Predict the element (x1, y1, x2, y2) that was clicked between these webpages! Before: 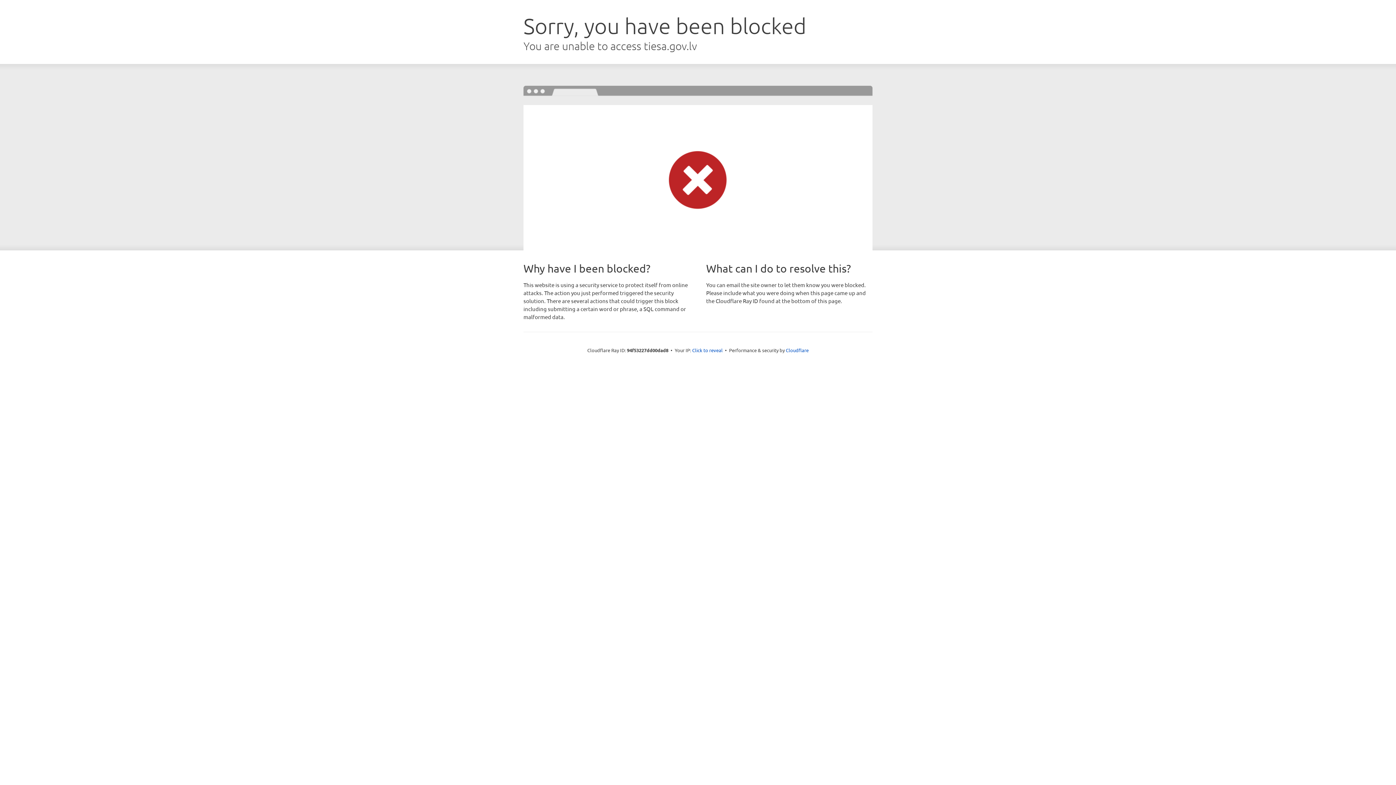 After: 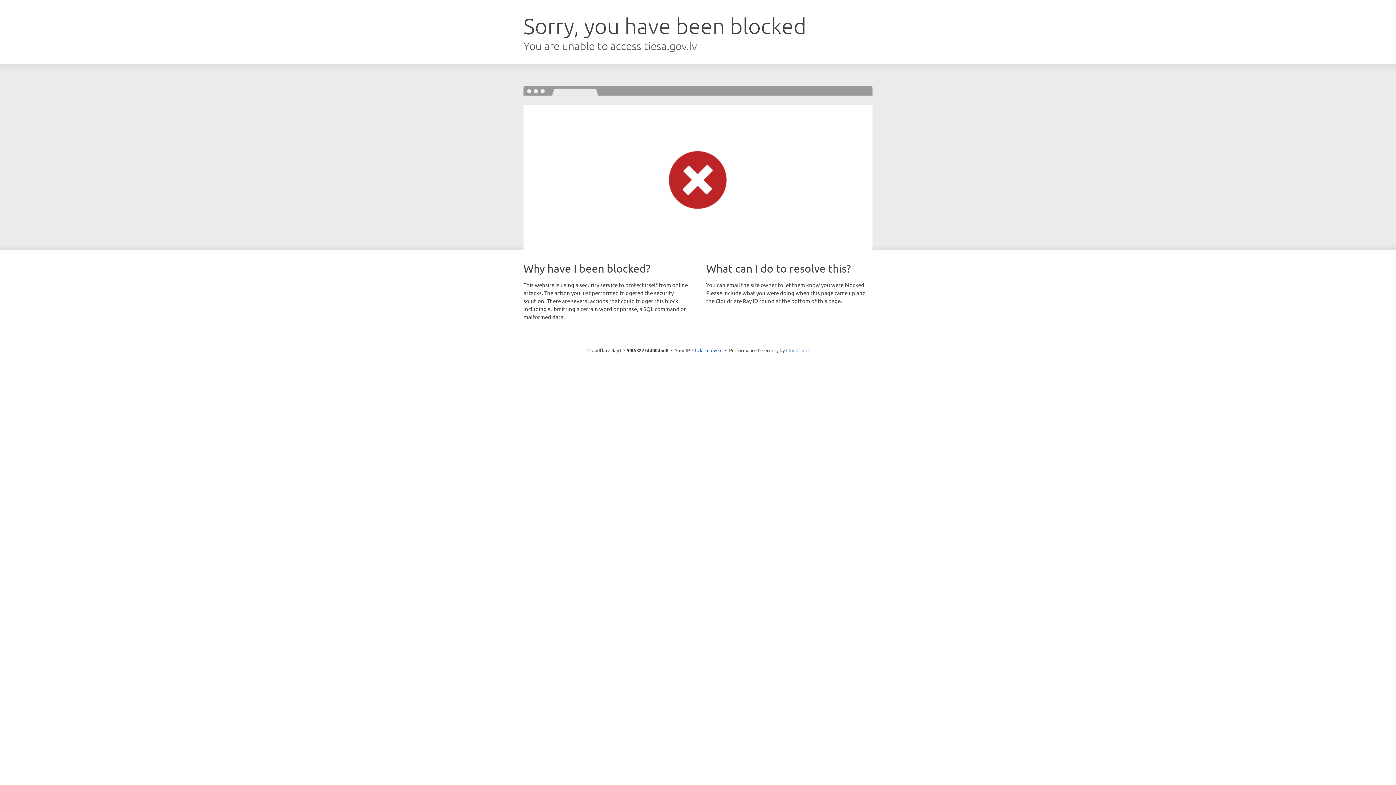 Action: bbox: (786, 347, 808, 353) label: Cloudflare